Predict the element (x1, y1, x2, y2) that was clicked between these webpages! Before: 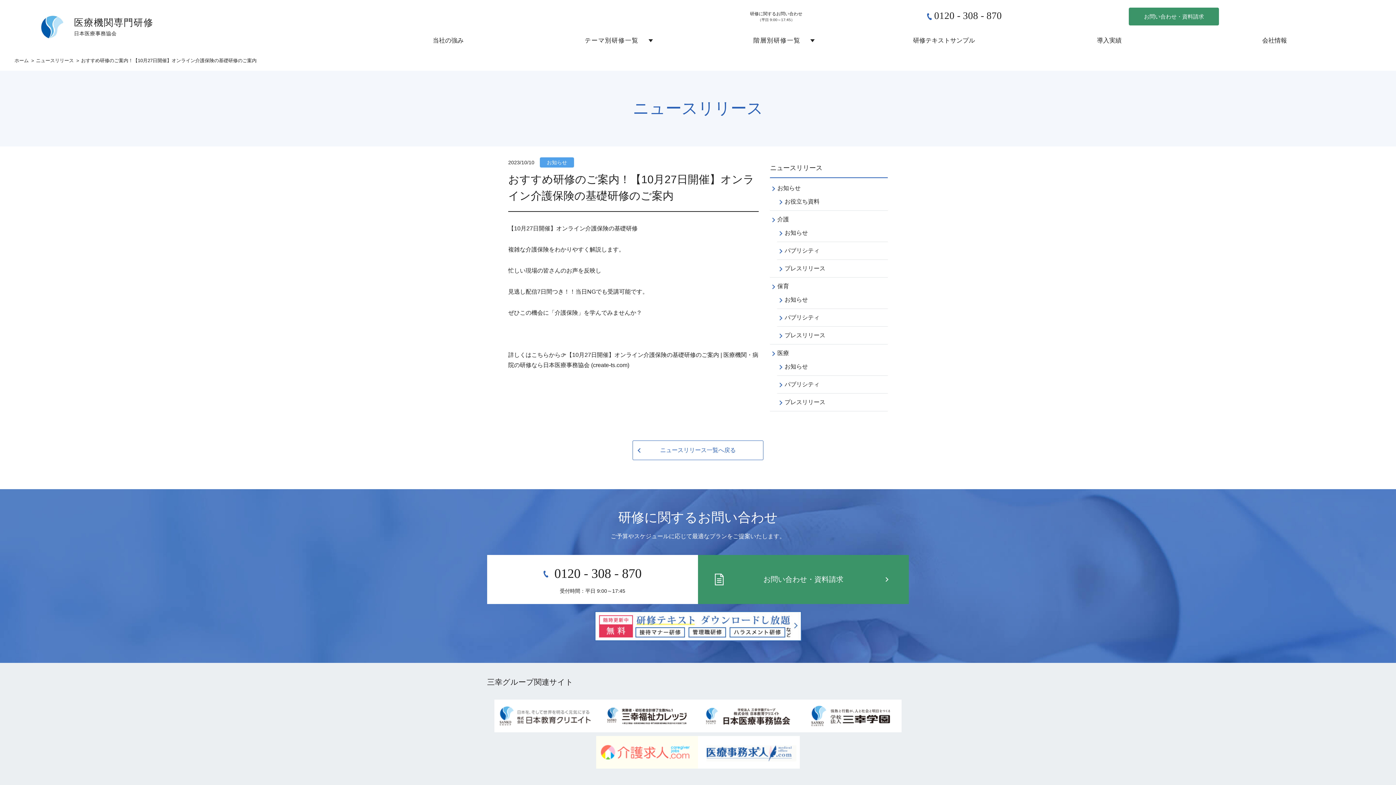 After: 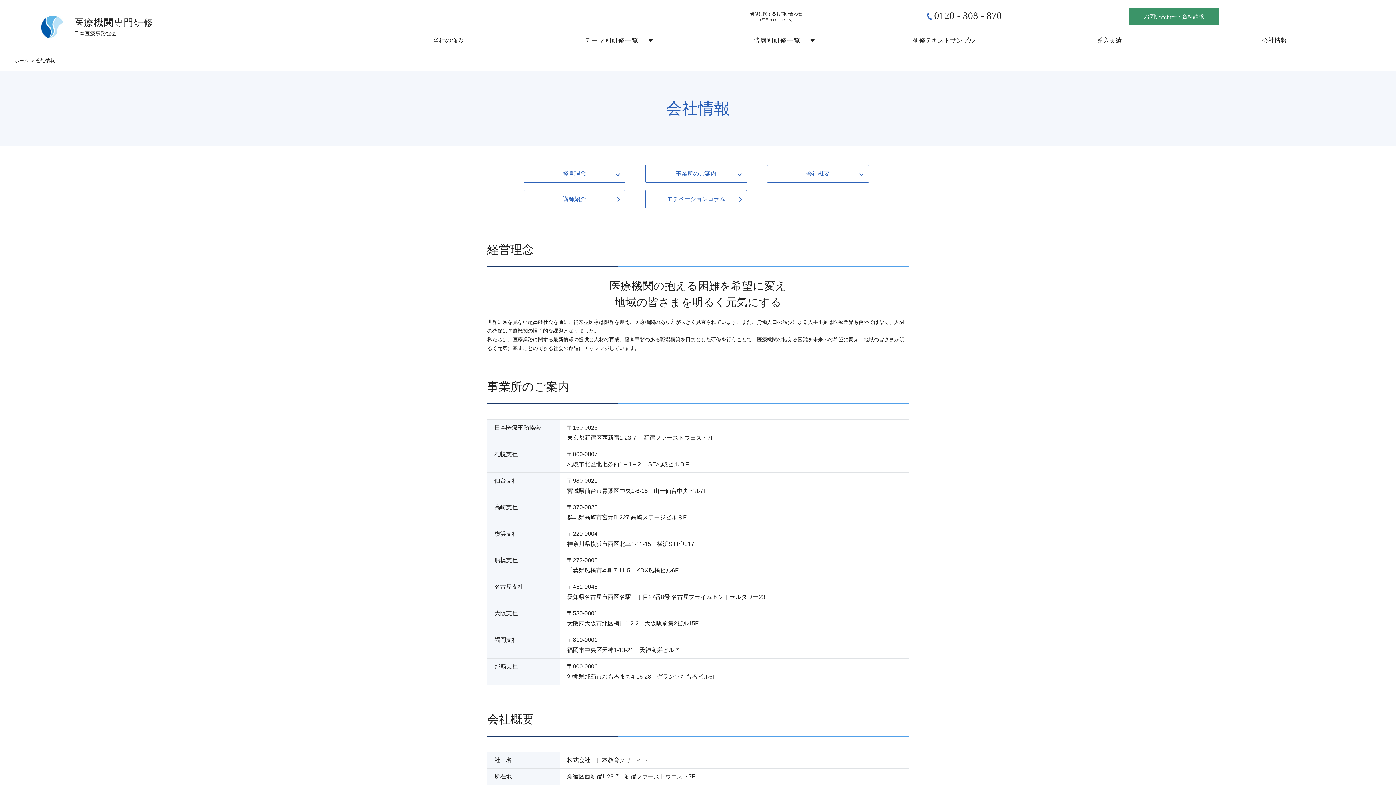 Action: bbox: (1192, 31, 1357, 50) label: 会社情報